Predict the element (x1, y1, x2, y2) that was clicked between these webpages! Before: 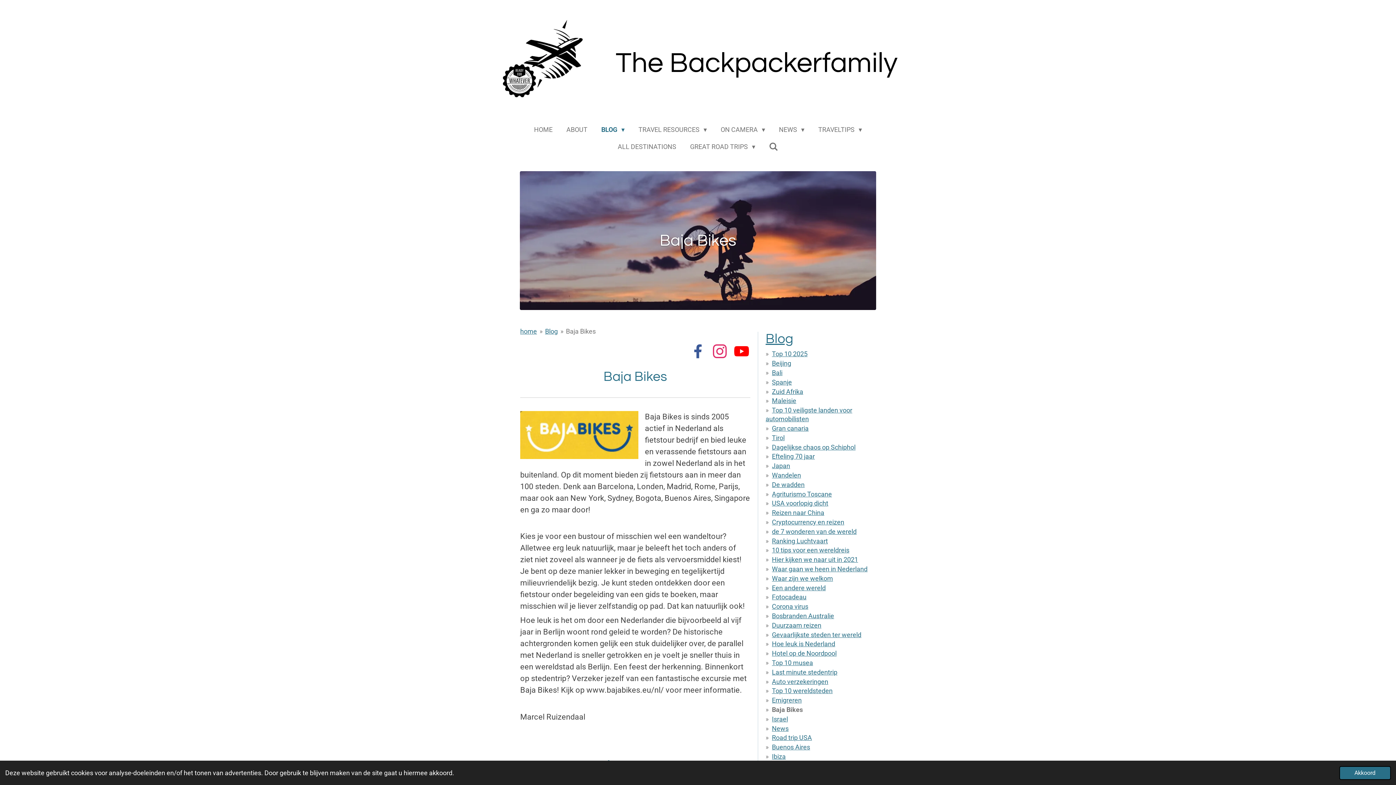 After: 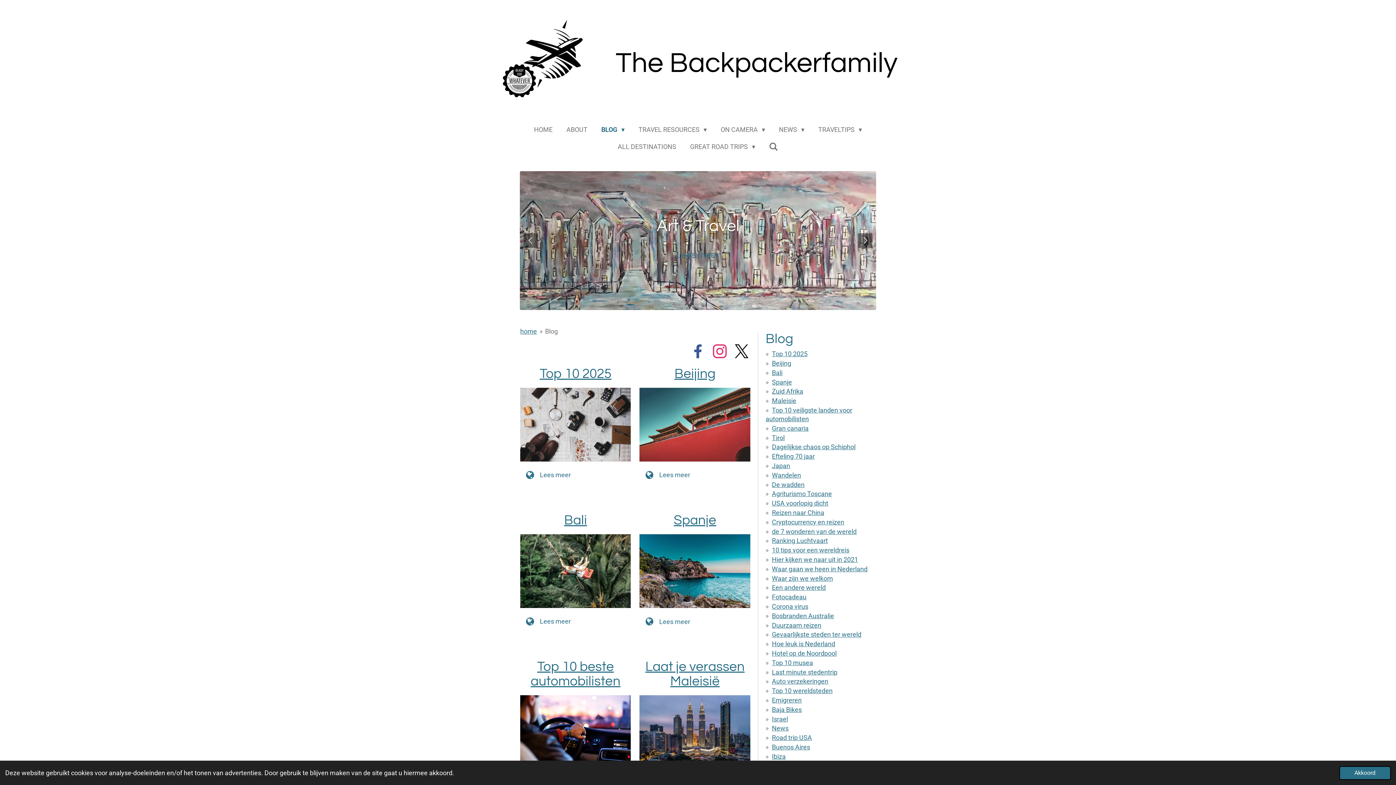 Action: label: Blog bbox: (545, 327, 557, 335)